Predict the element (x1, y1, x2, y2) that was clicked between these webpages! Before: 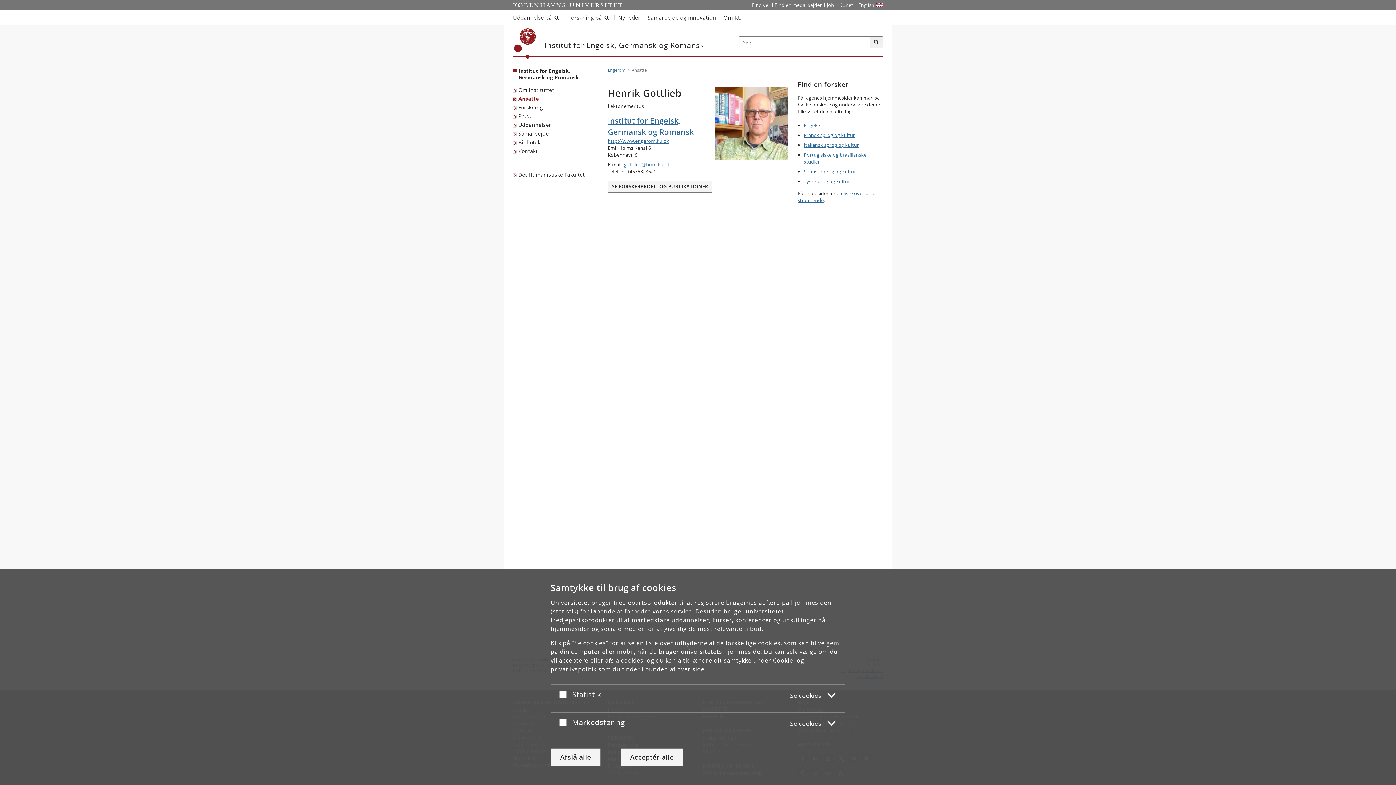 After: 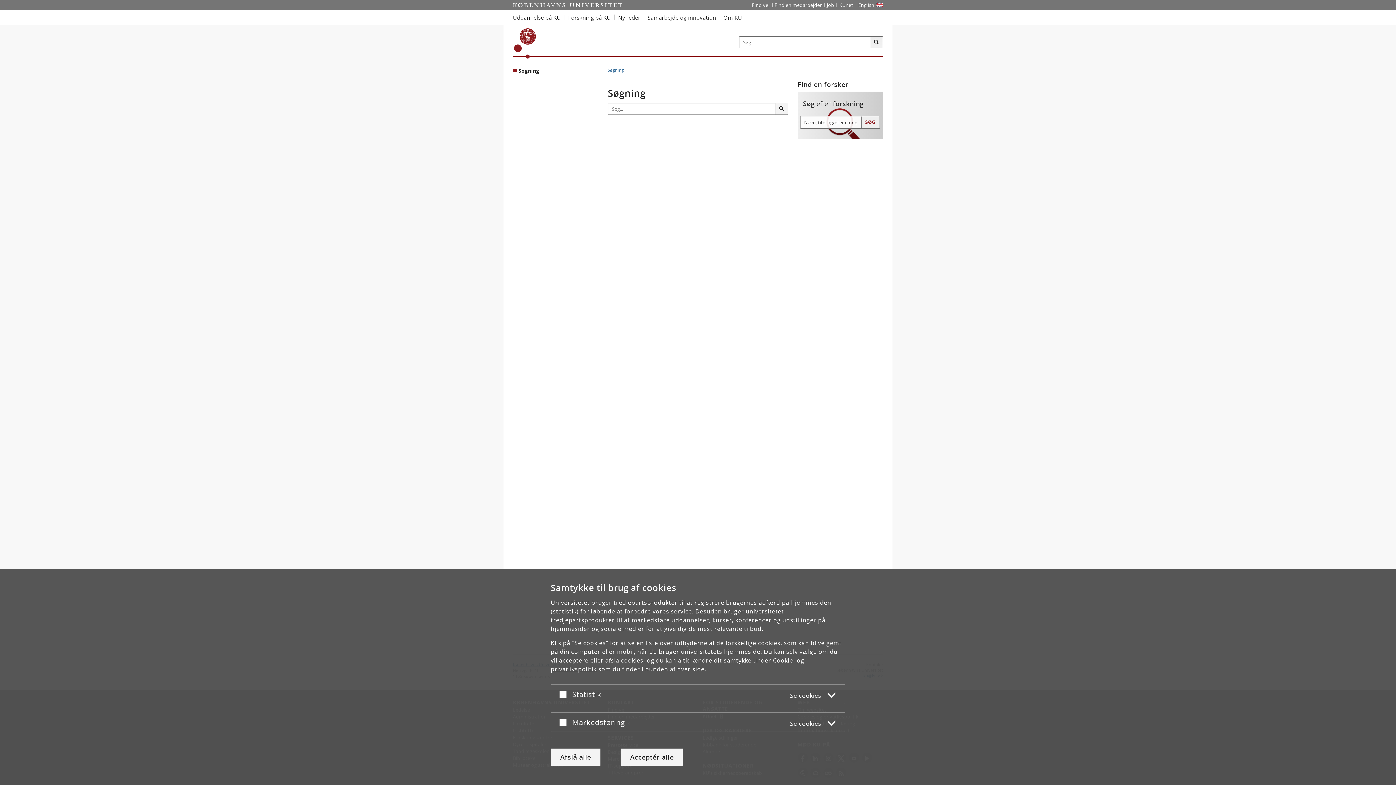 Action: label: Søg bbox: (870, 36, 883, 48)